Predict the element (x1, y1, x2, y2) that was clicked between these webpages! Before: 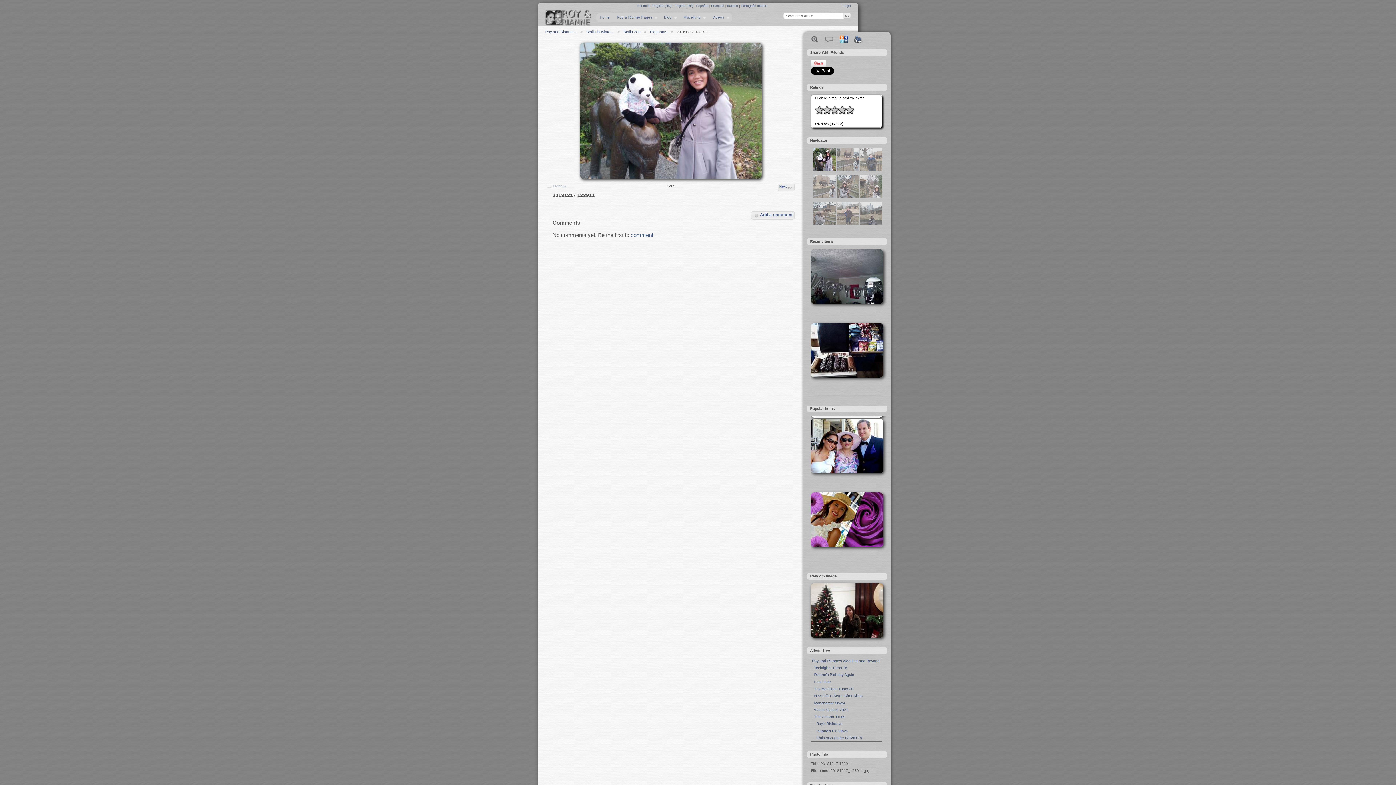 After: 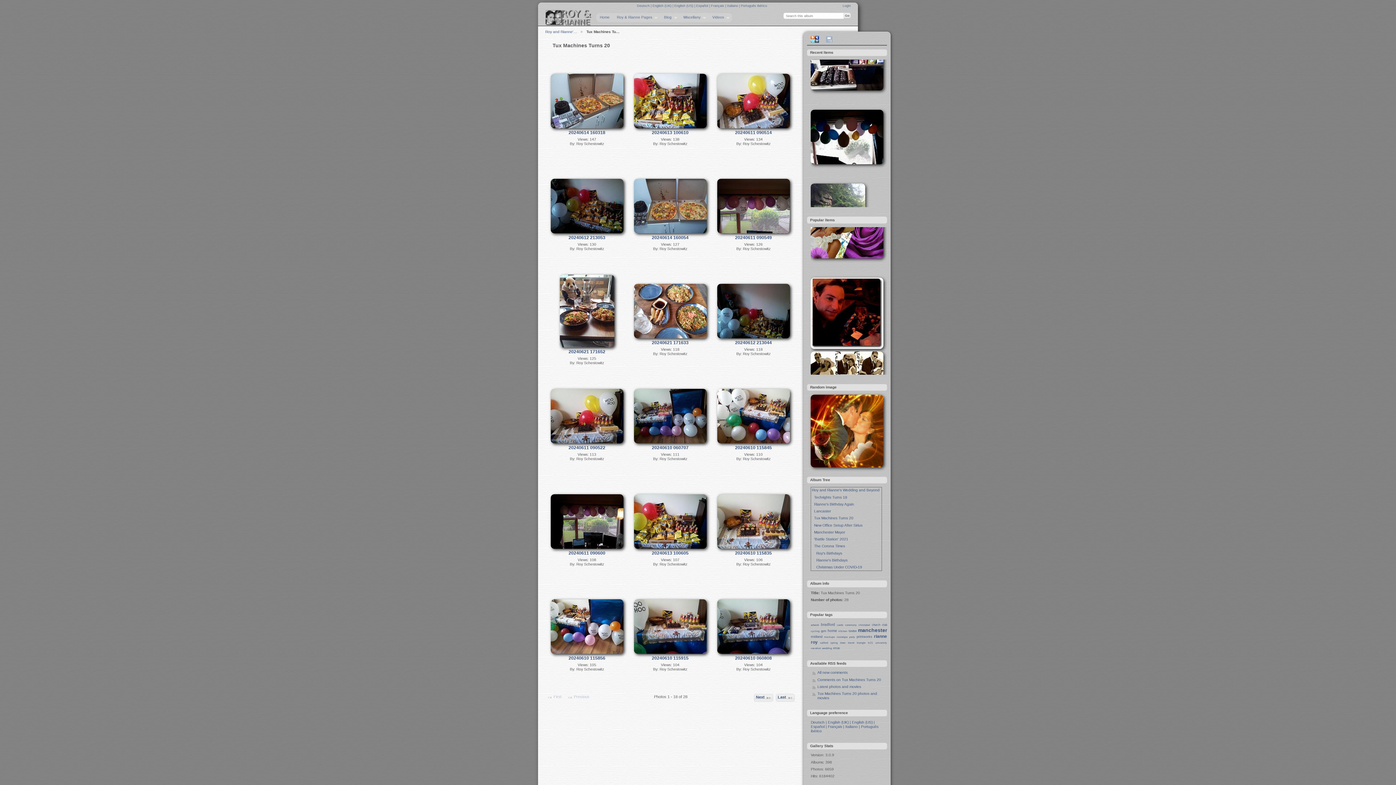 Action: label:   Tux Machines Turns 20 bbox: (812, 687, 853, 691)